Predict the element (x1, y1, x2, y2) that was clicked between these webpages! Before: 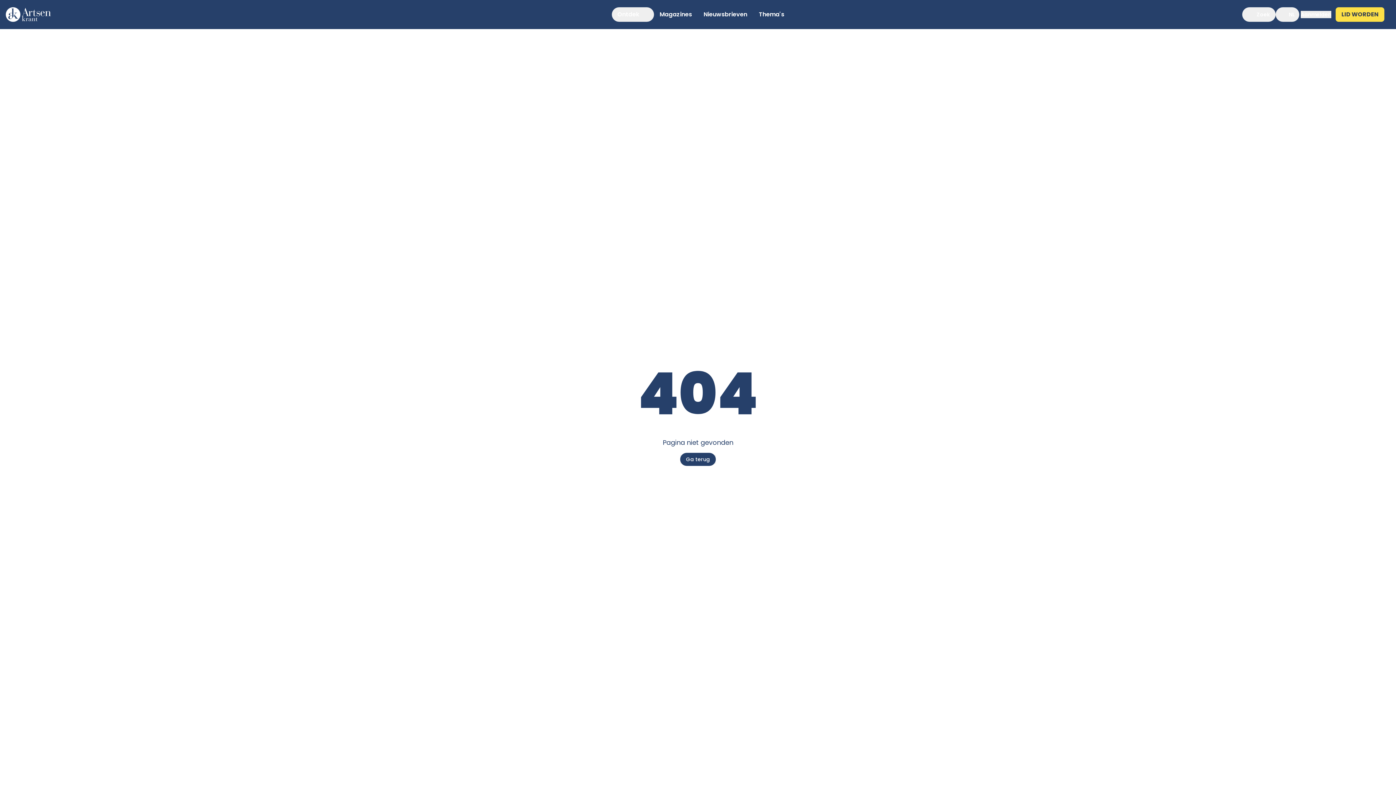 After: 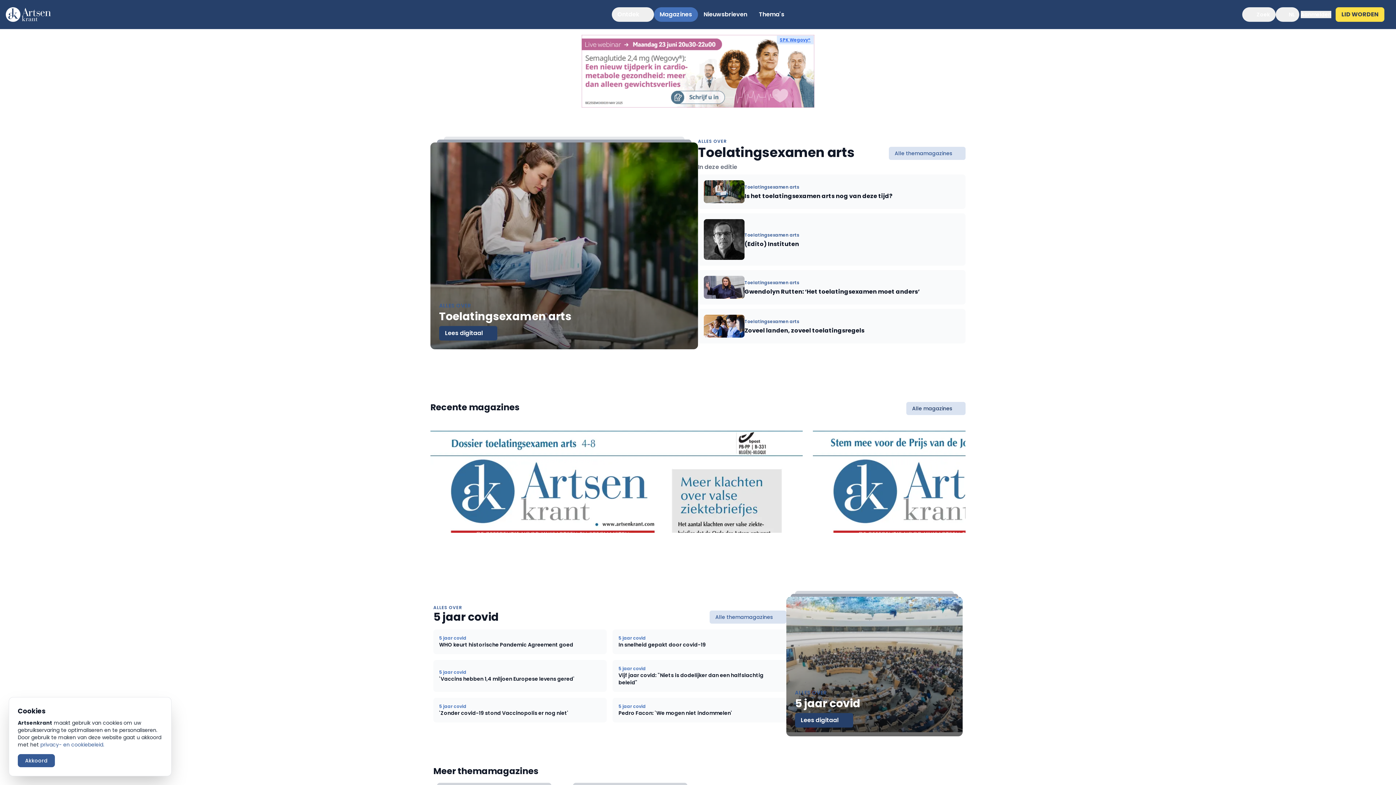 Action: bbox: (654, 7, 698, 21) label: Magazines